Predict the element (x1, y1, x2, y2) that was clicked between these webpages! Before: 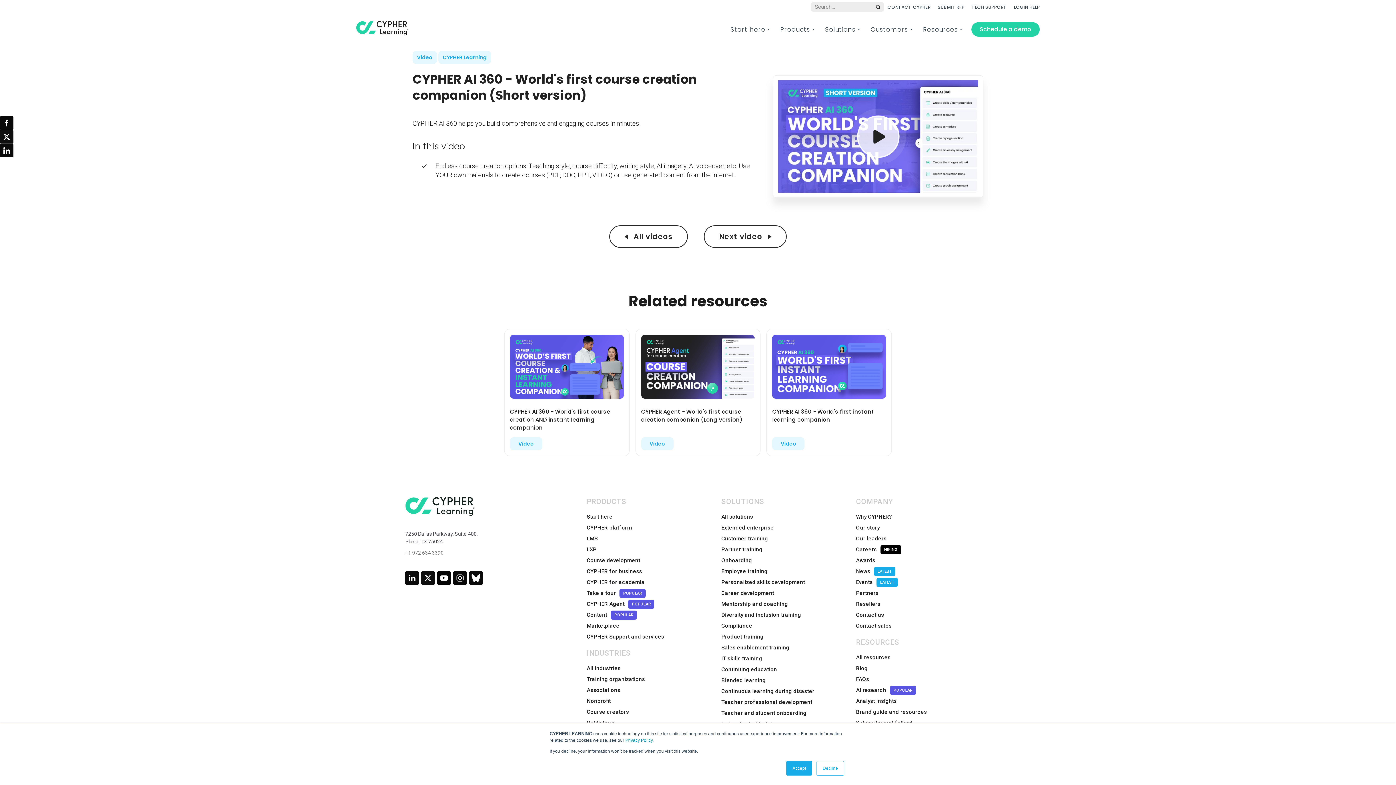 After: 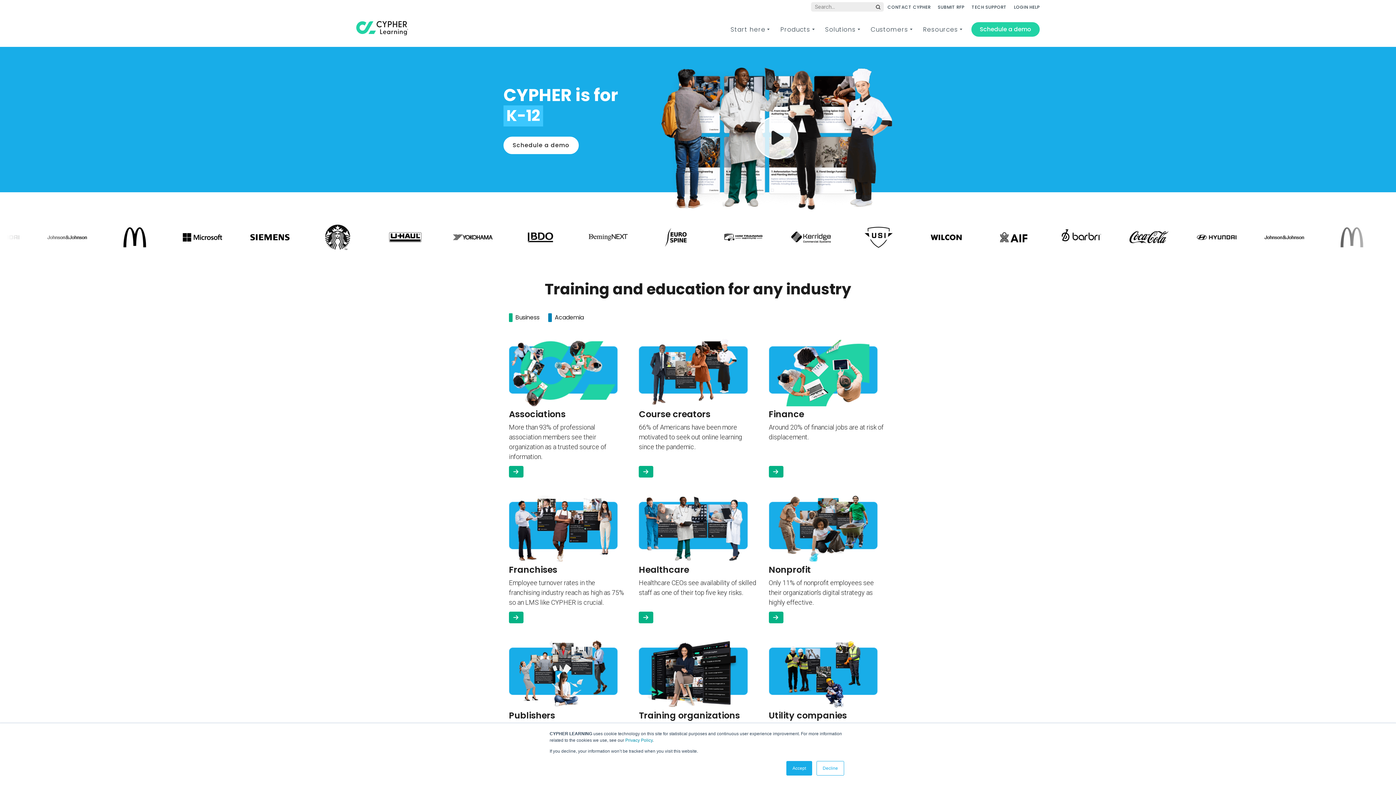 Action: bbox: (586, 663, 620, 674) label: All industries